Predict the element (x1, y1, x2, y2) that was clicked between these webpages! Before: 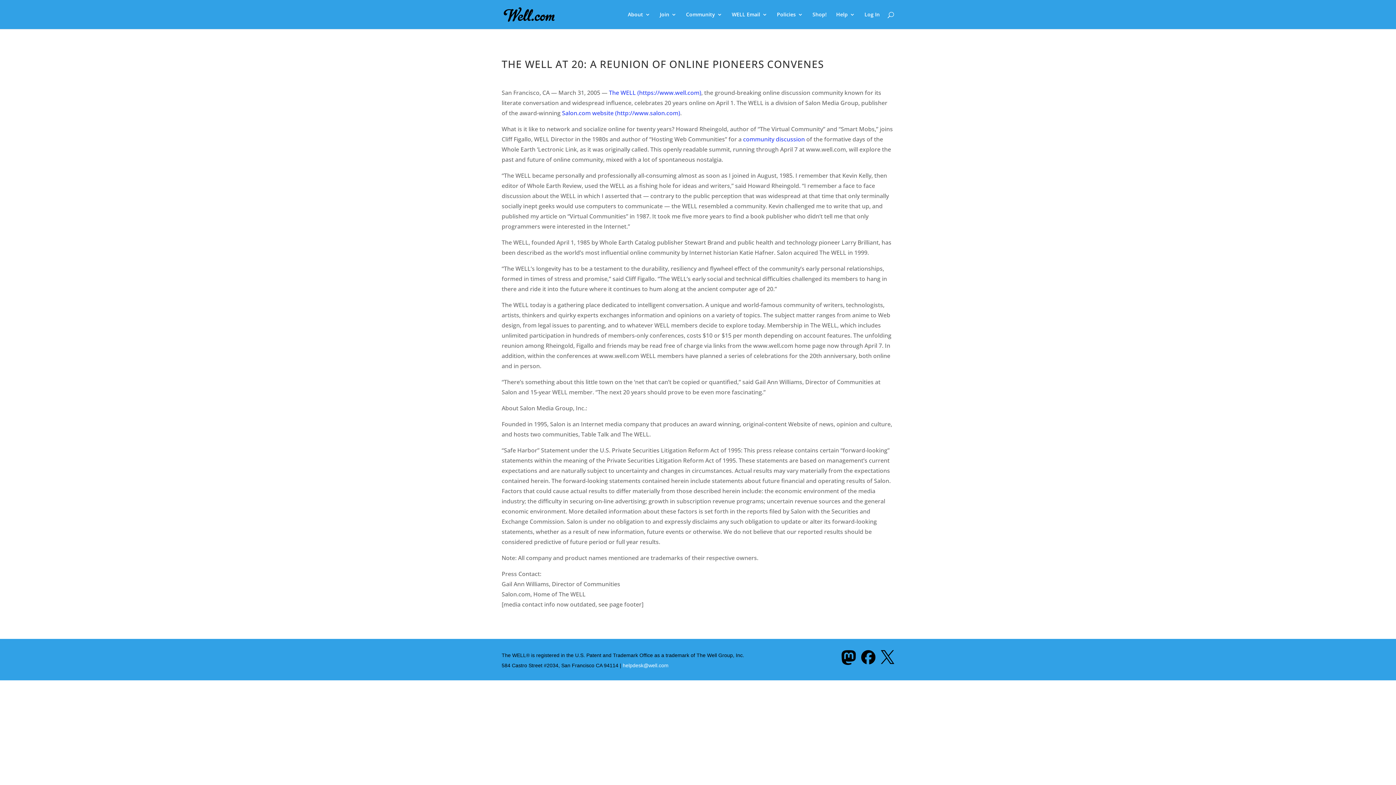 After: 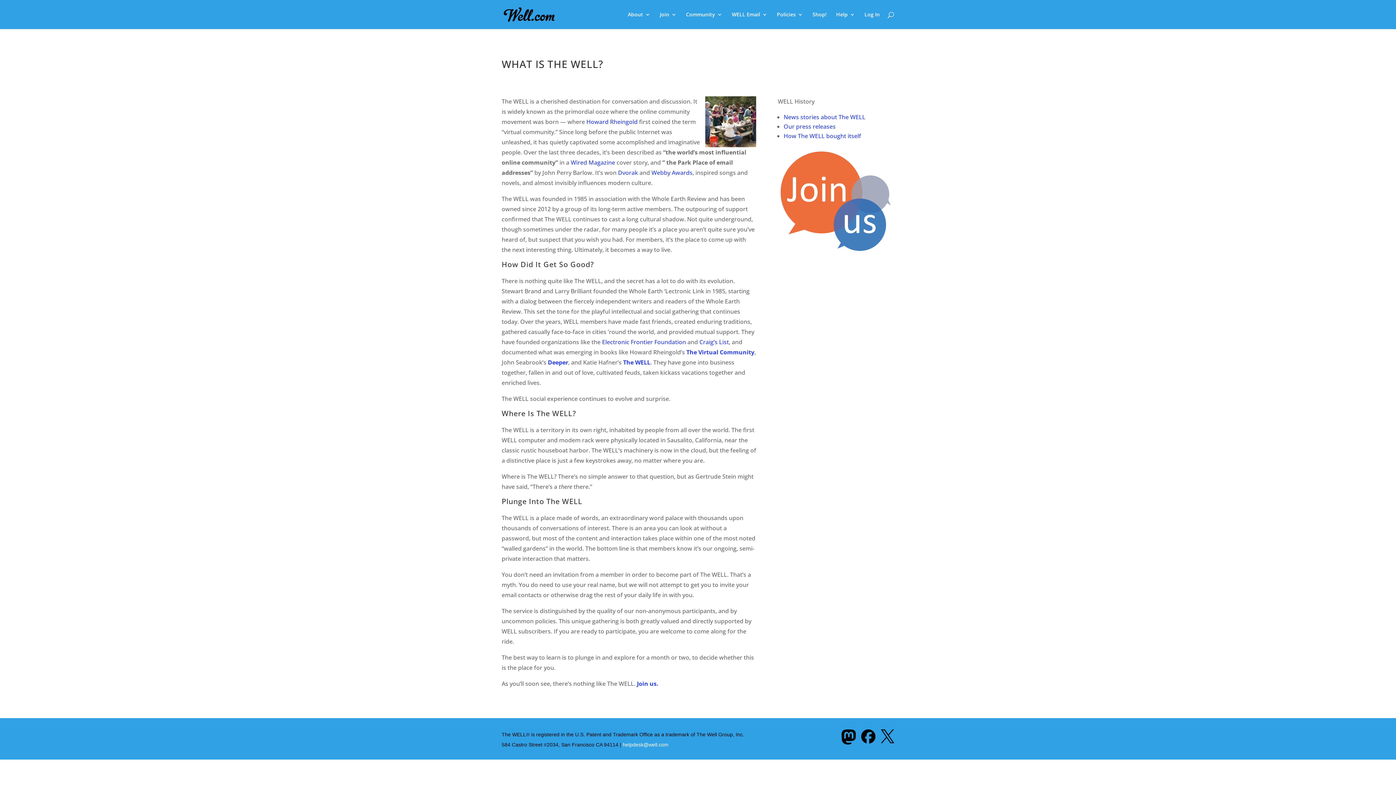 Action: bbox: (628, 12, 650, 29) label: About